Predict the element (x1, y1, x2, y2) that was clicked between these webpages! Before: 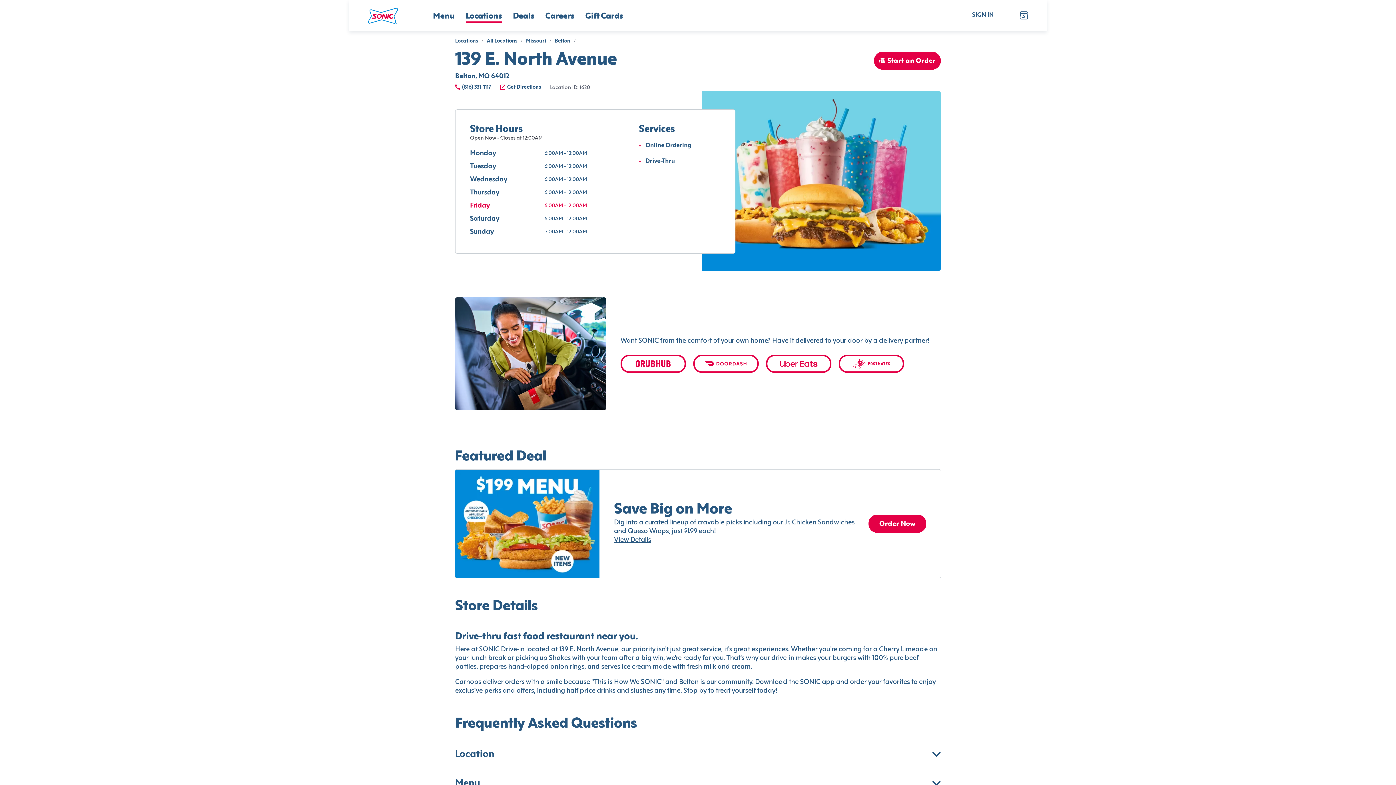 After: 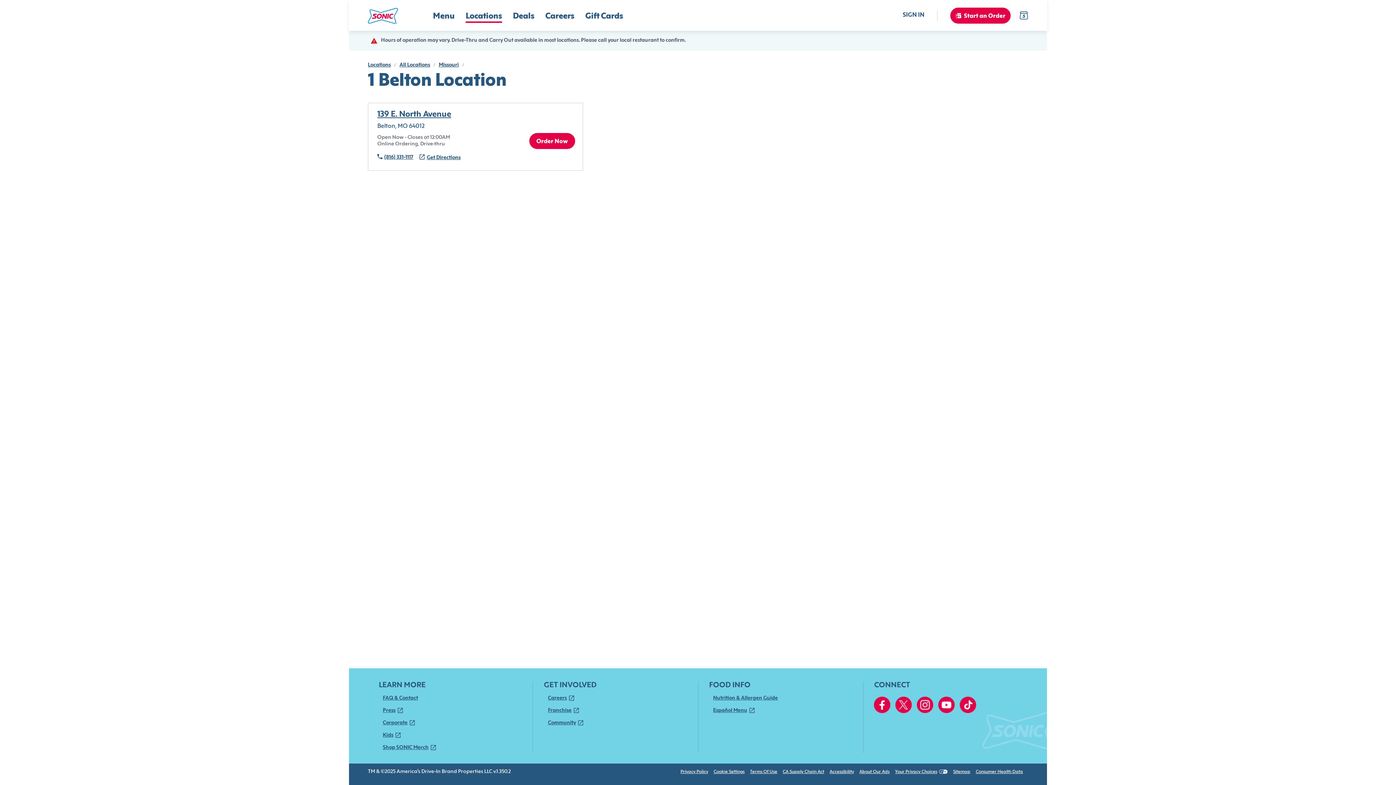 Action: label: Belton bbox: (554, 38, 570, 43)